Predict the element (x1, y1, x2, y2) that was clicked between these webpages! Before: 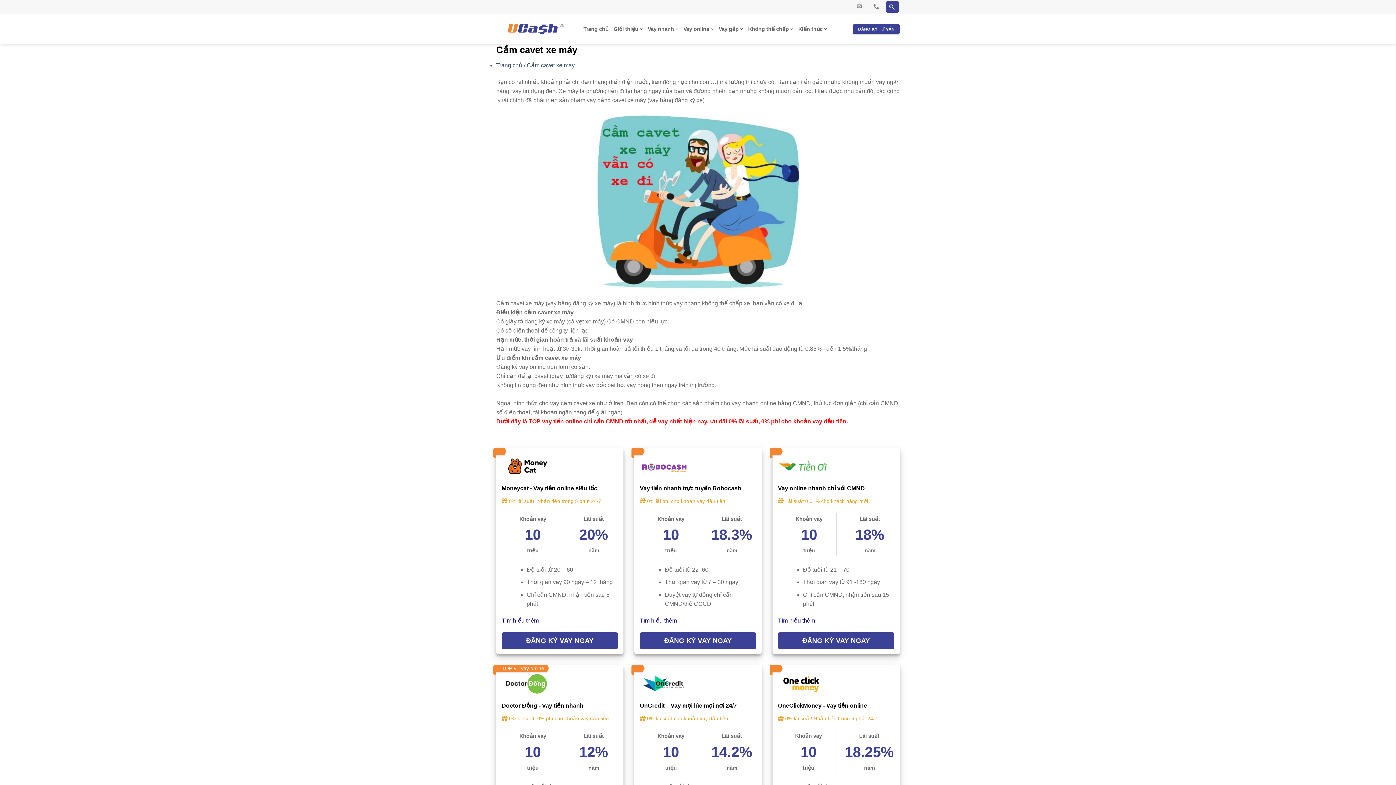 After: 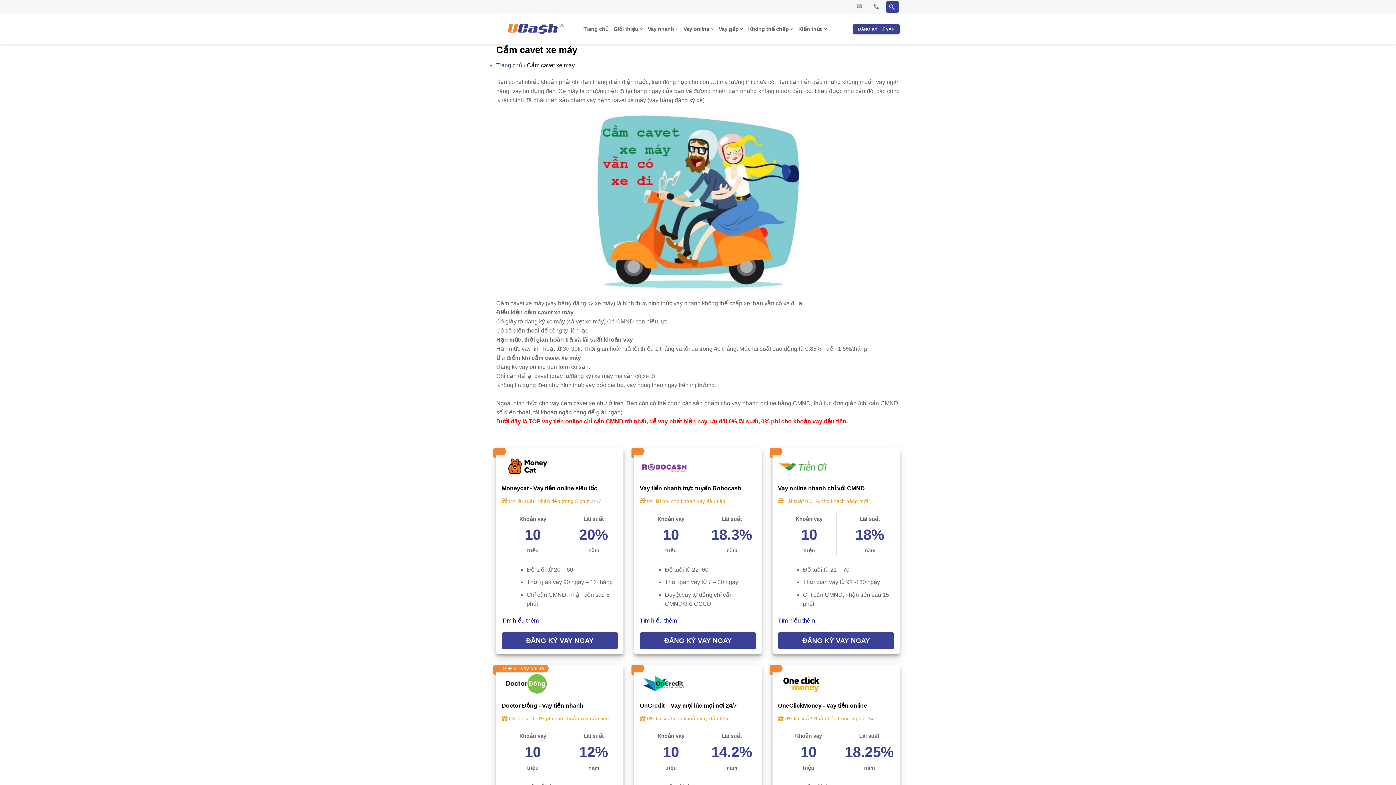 Action: bbox: (526, 62, 574, 68) label: Cầm cavet xe máy